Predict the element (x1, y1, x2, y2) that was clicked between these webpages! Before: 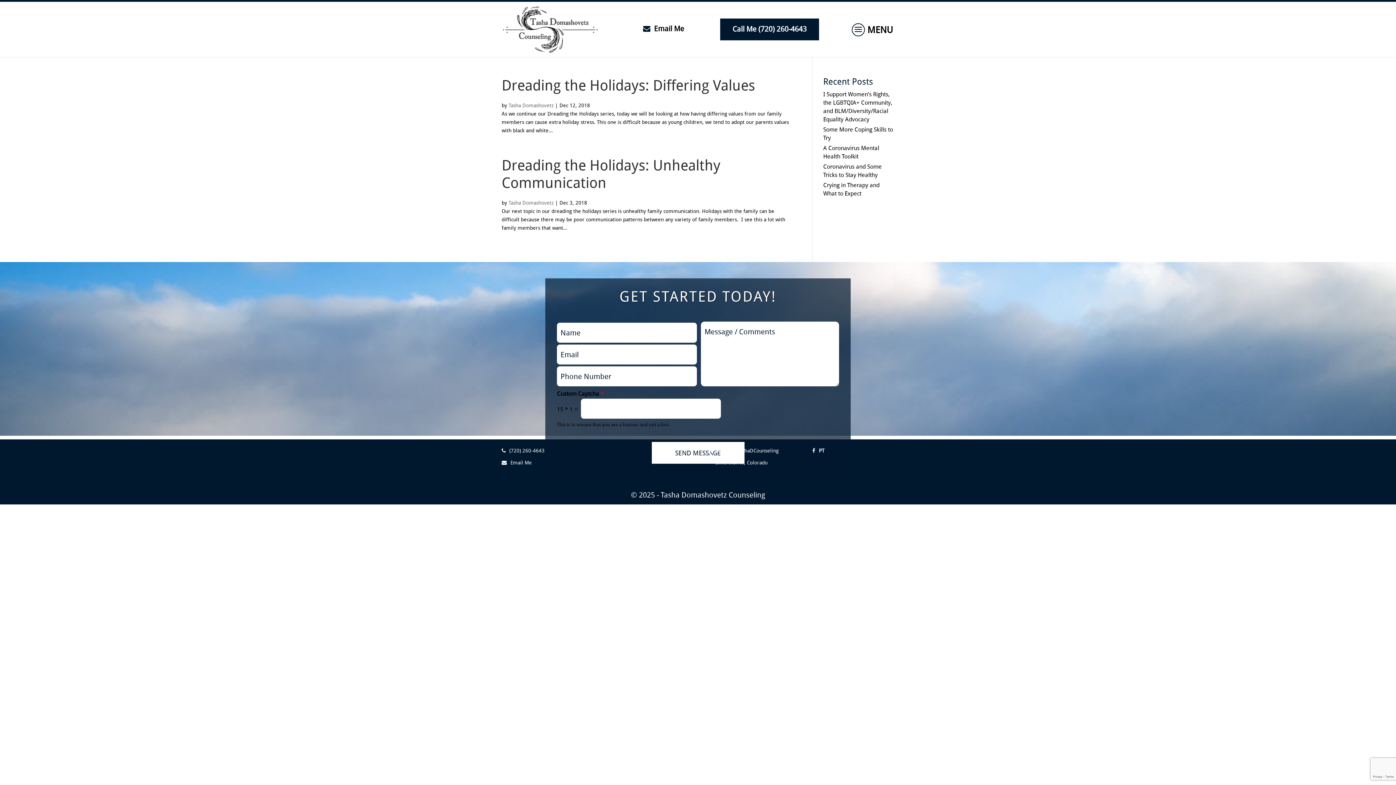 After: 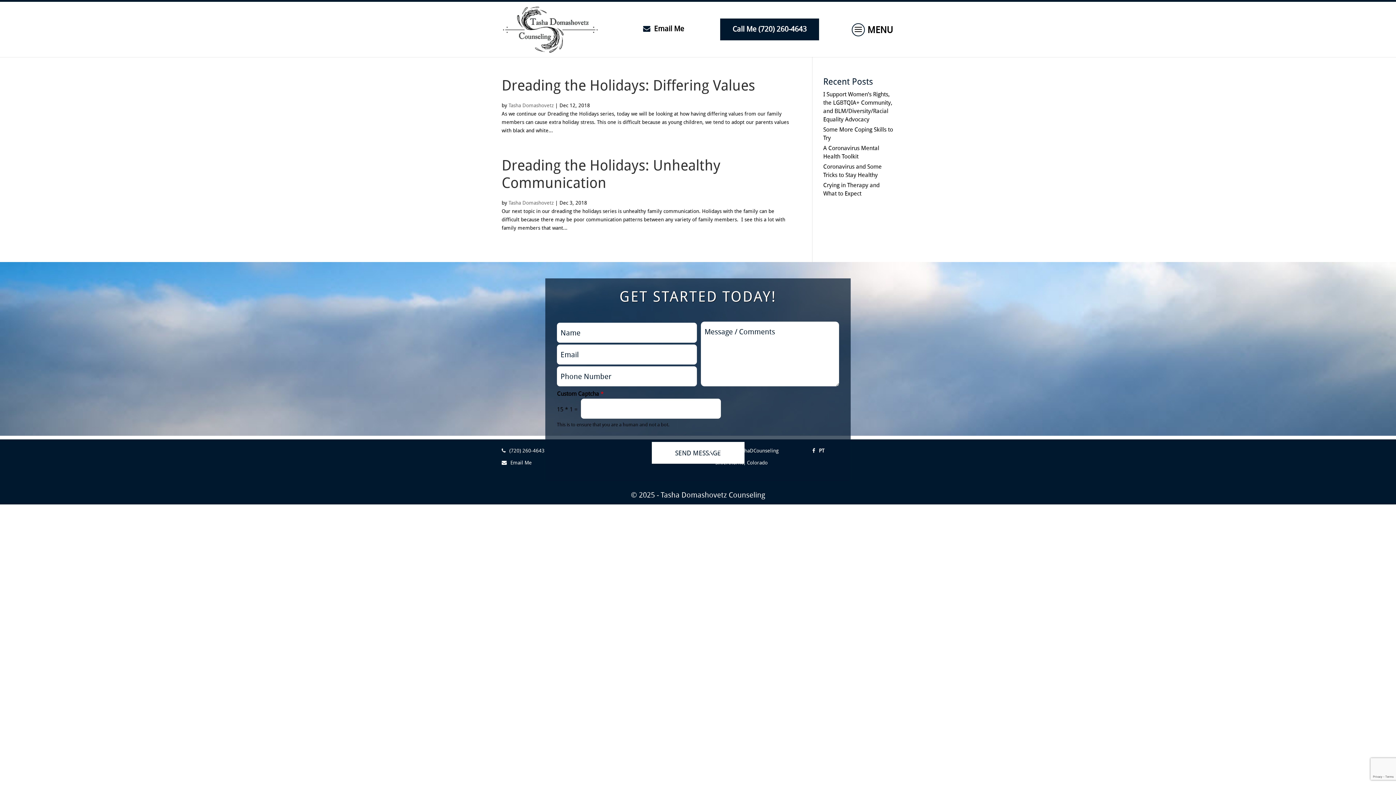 Action: bbox: (819, 447, 828, 454) label: PT